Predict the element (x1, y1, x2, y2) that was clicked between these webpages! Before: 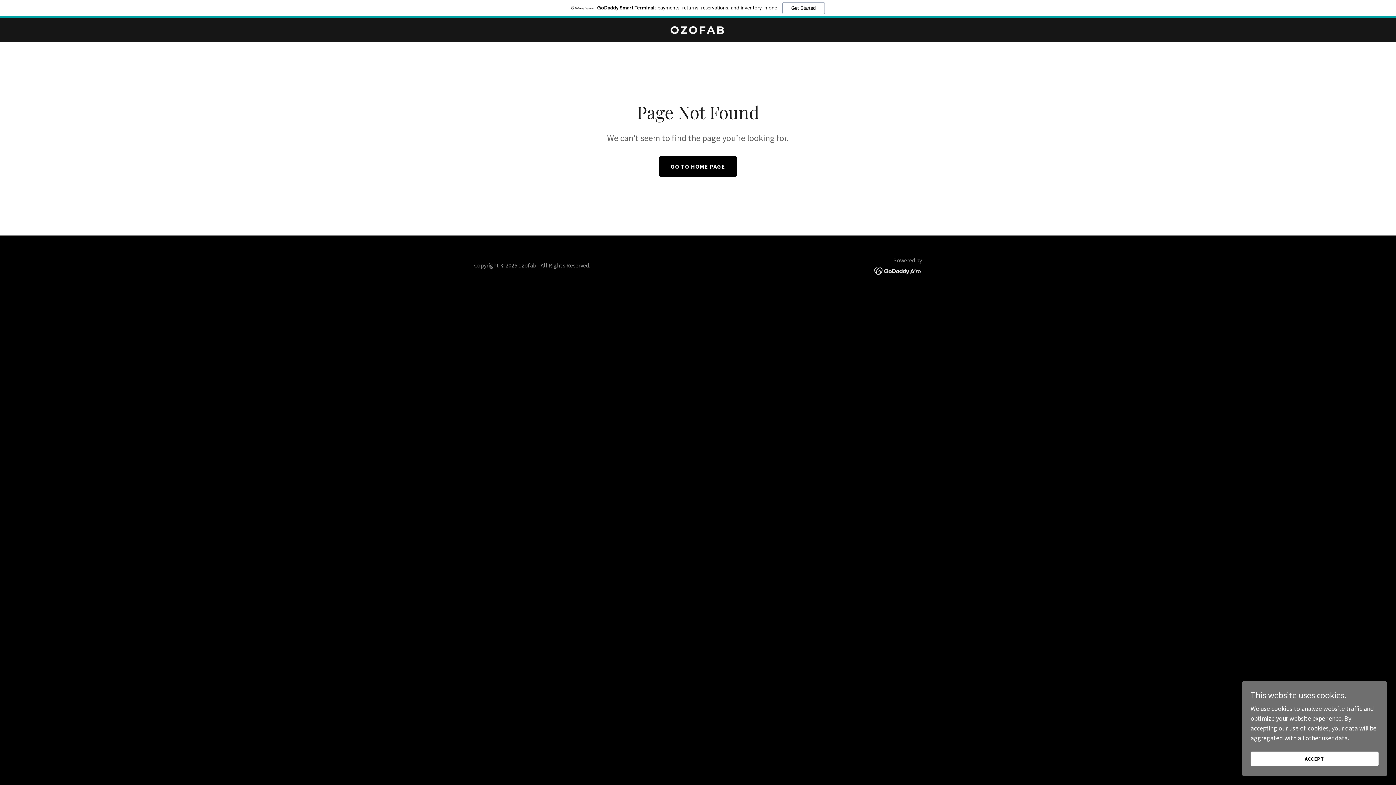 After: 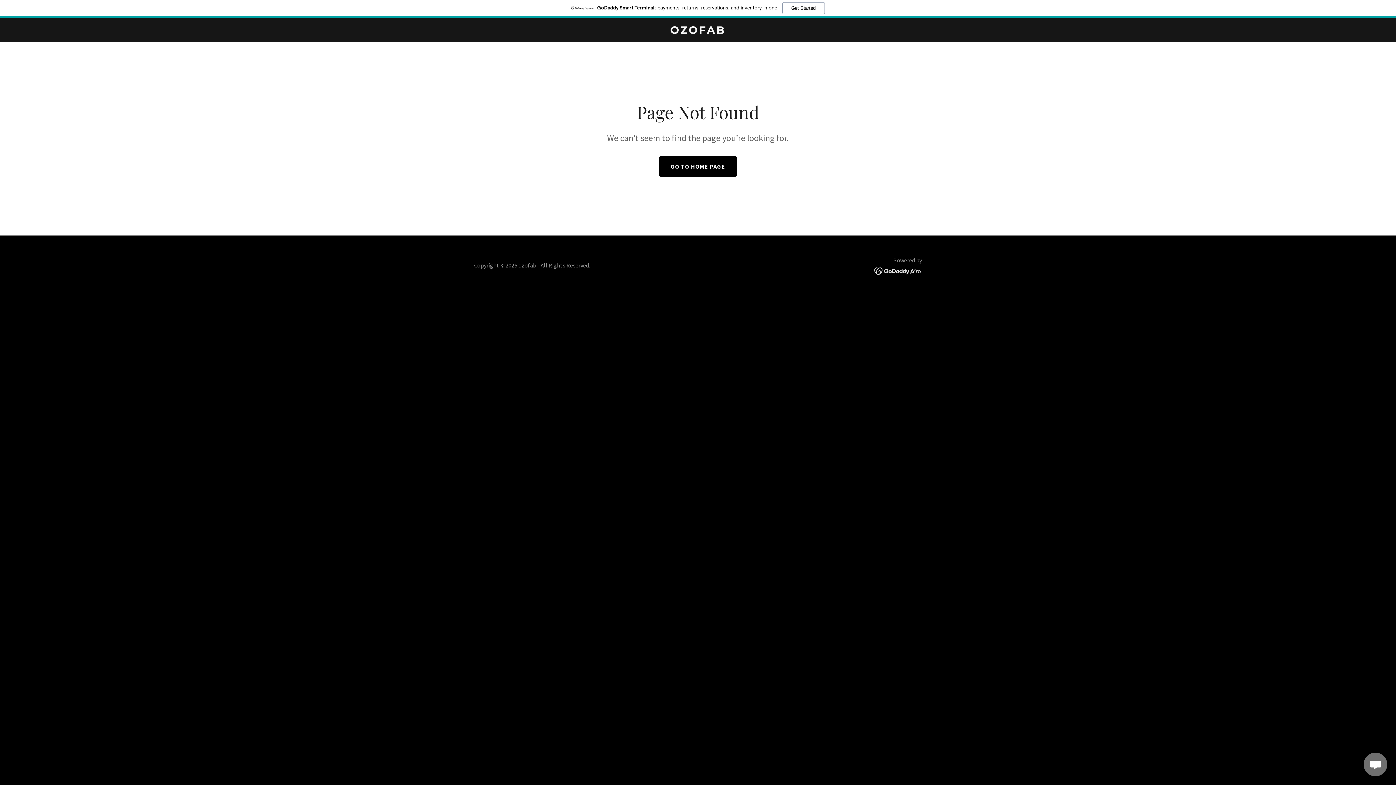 Action: label: ACCEPT bbox: (1250, 752, 1378, 766)